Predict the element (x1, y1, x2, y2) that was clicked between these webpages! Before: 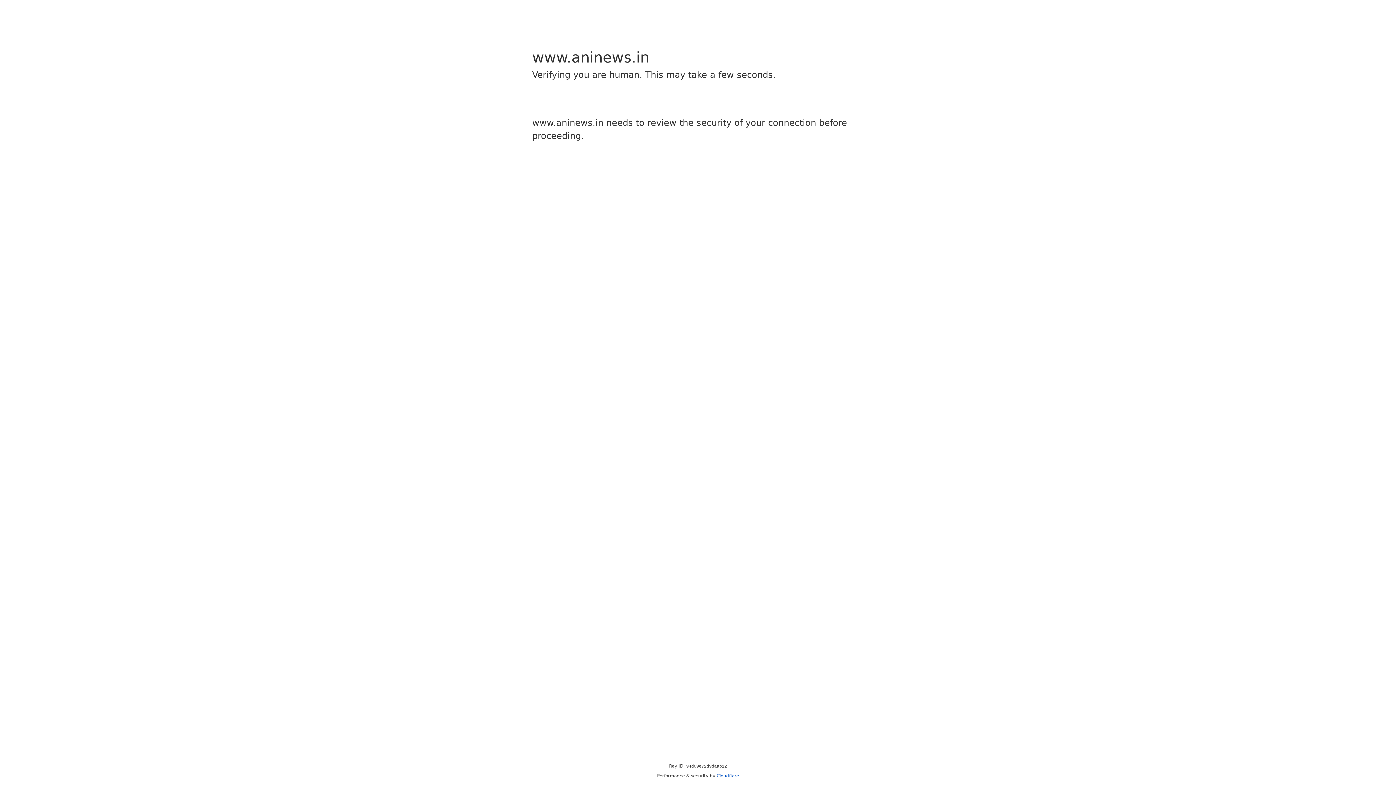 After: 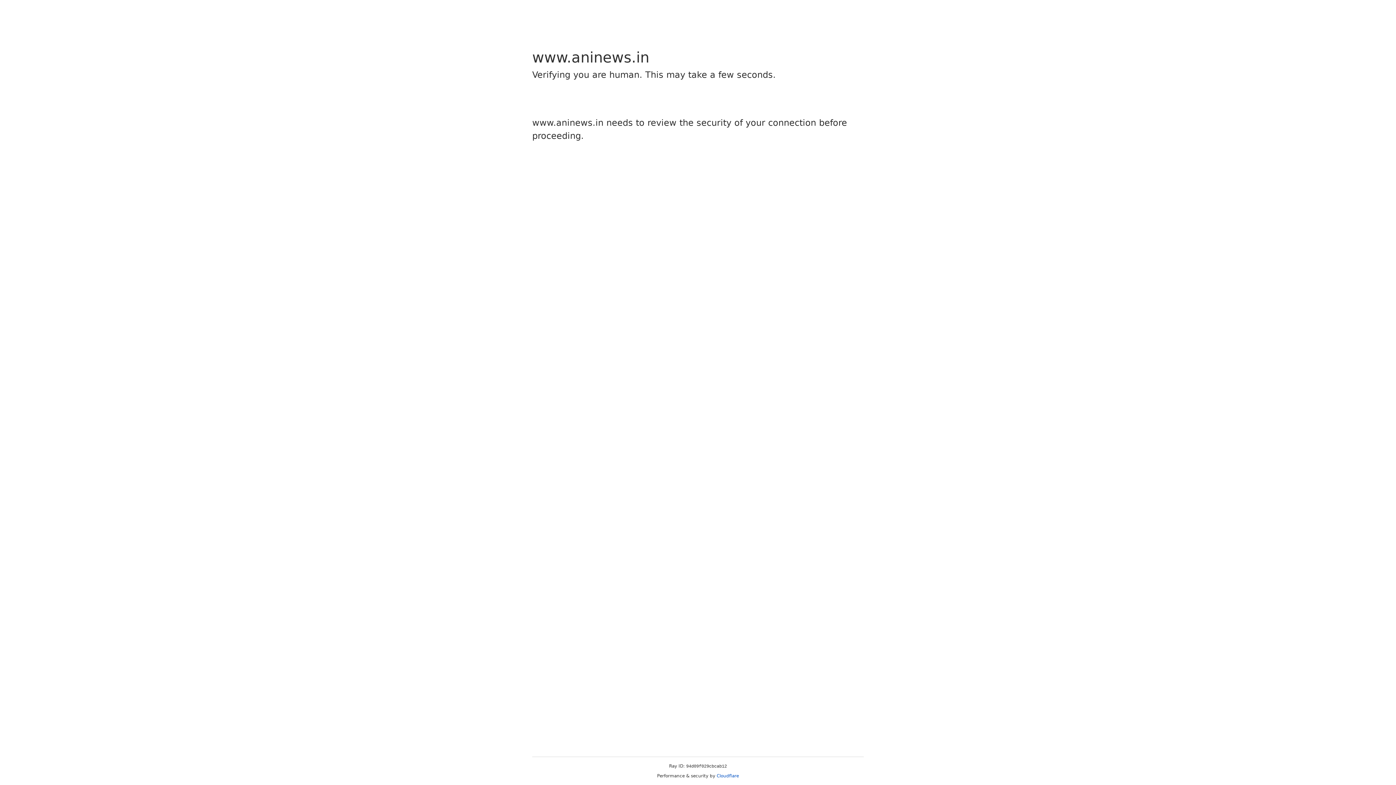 Action: bbox: (716, 773, 739, 778) label: Cloudflare